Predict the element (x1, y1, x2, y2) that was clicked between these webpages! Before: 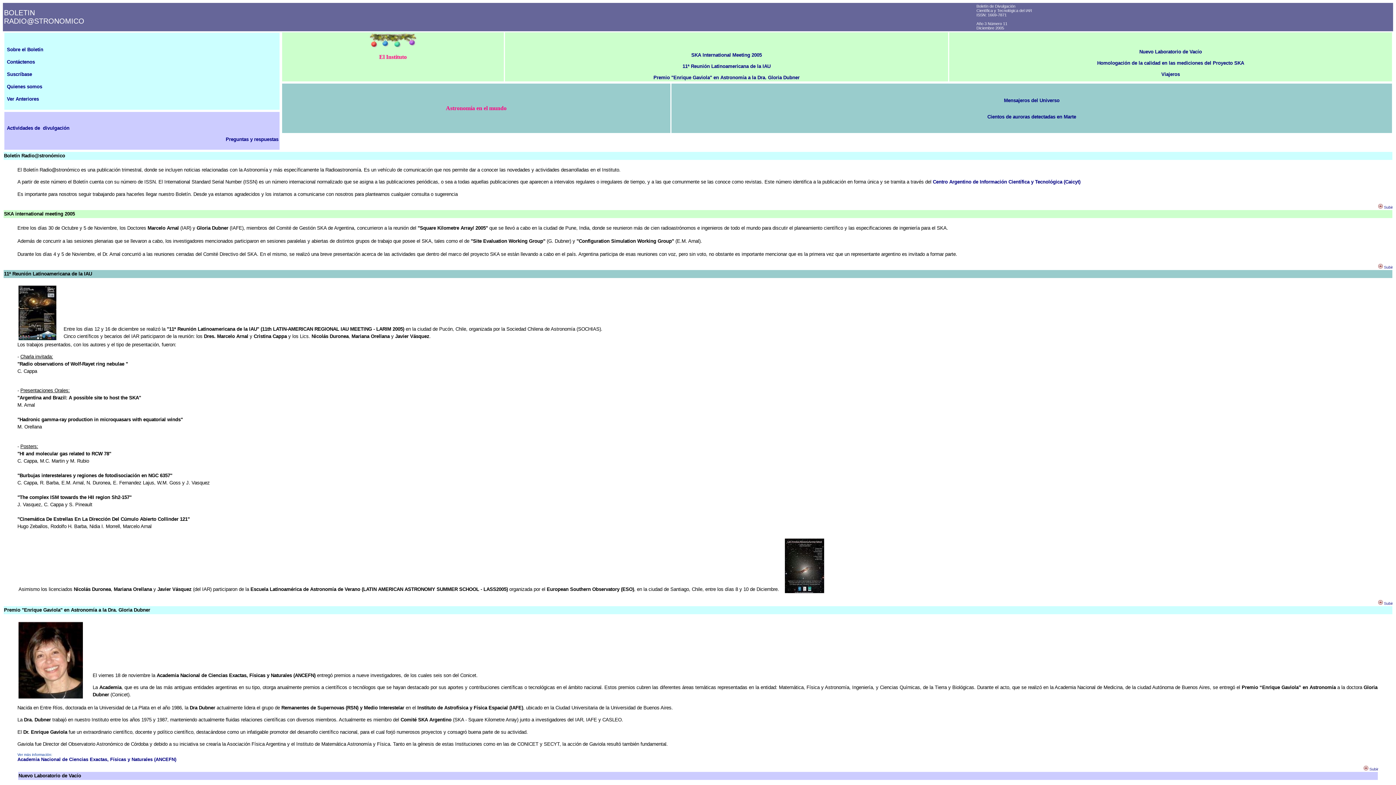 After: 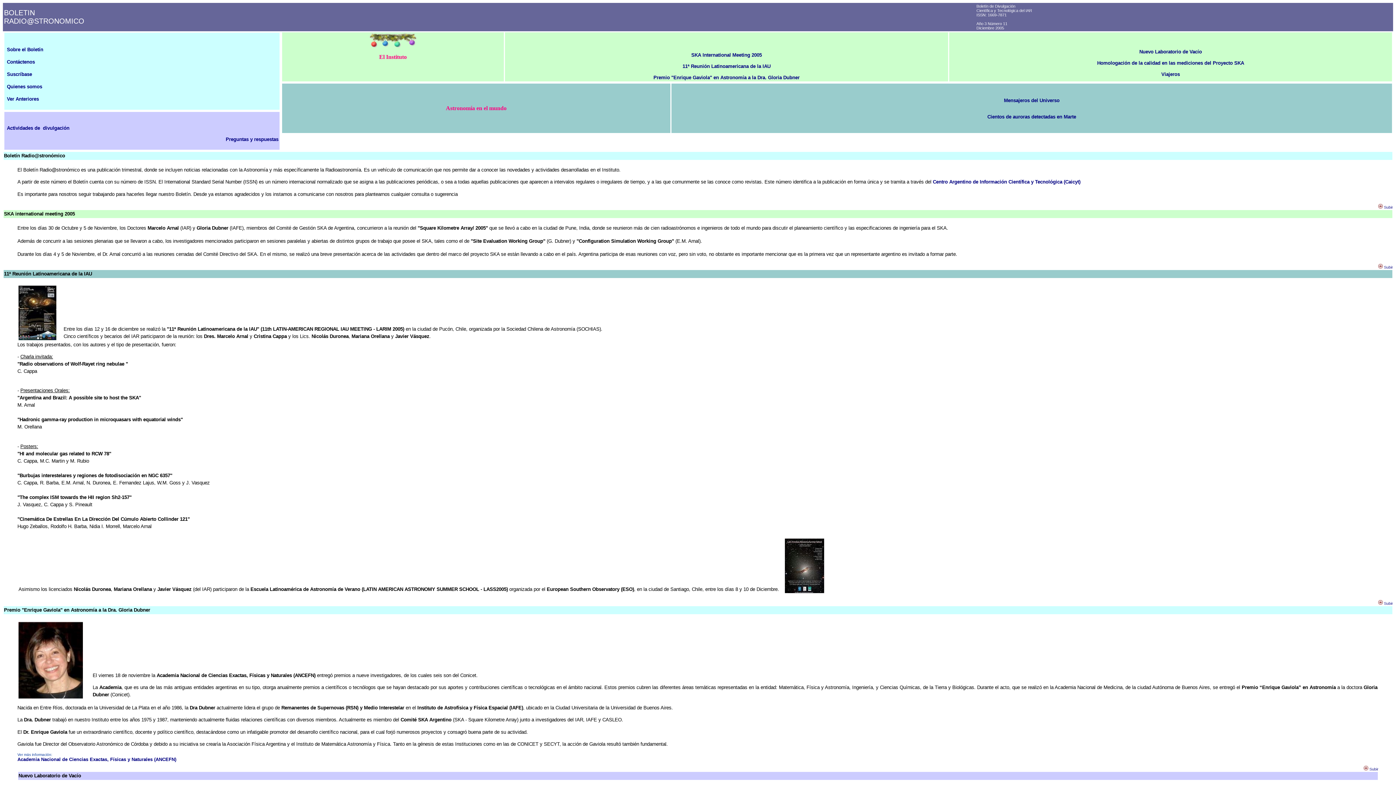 Action: bbox: (4, 211, 74, 216) label: SKA international meeting 2005